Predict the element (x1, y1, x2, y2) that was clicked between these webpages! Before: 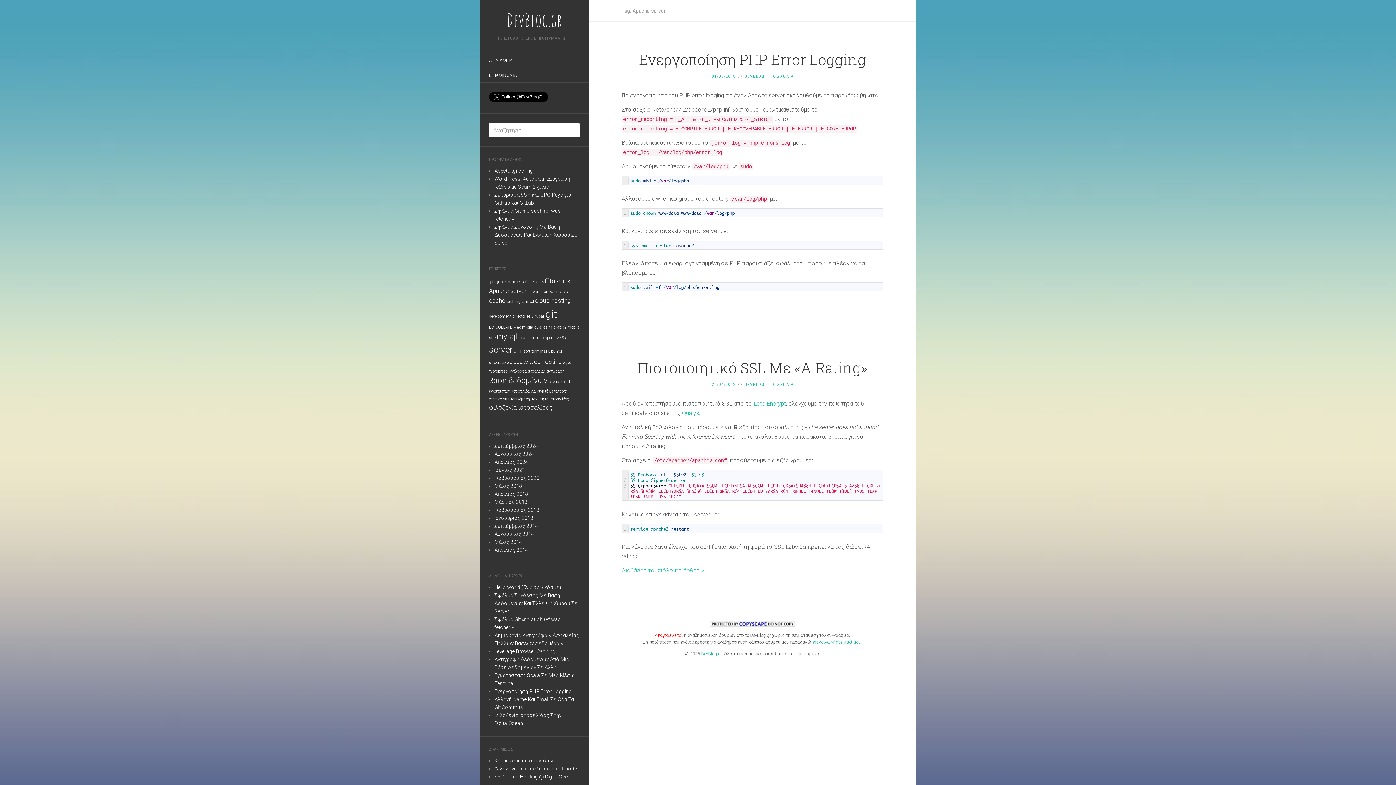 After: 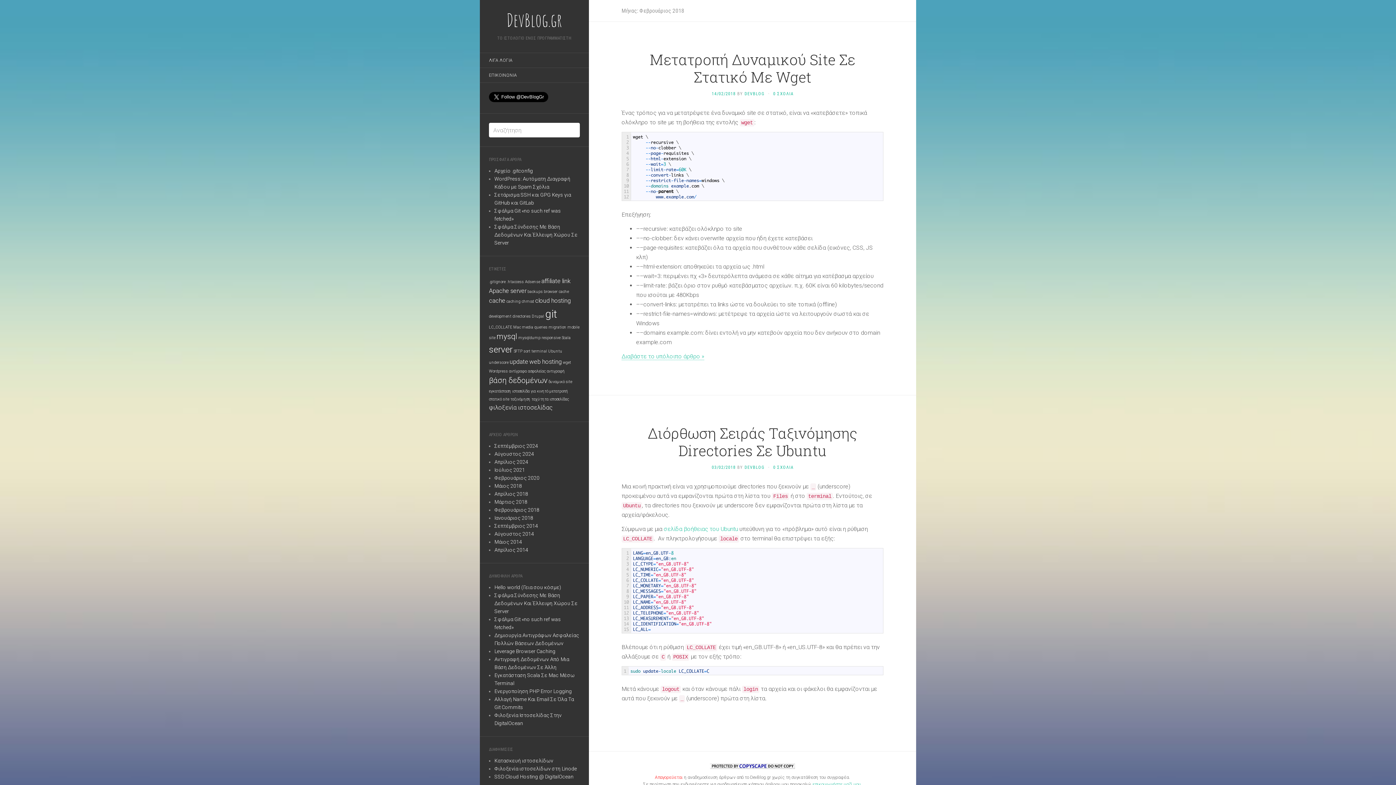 Action: label: Φεβρουάριος 2018 bbox: (494, 507, 539, 513)